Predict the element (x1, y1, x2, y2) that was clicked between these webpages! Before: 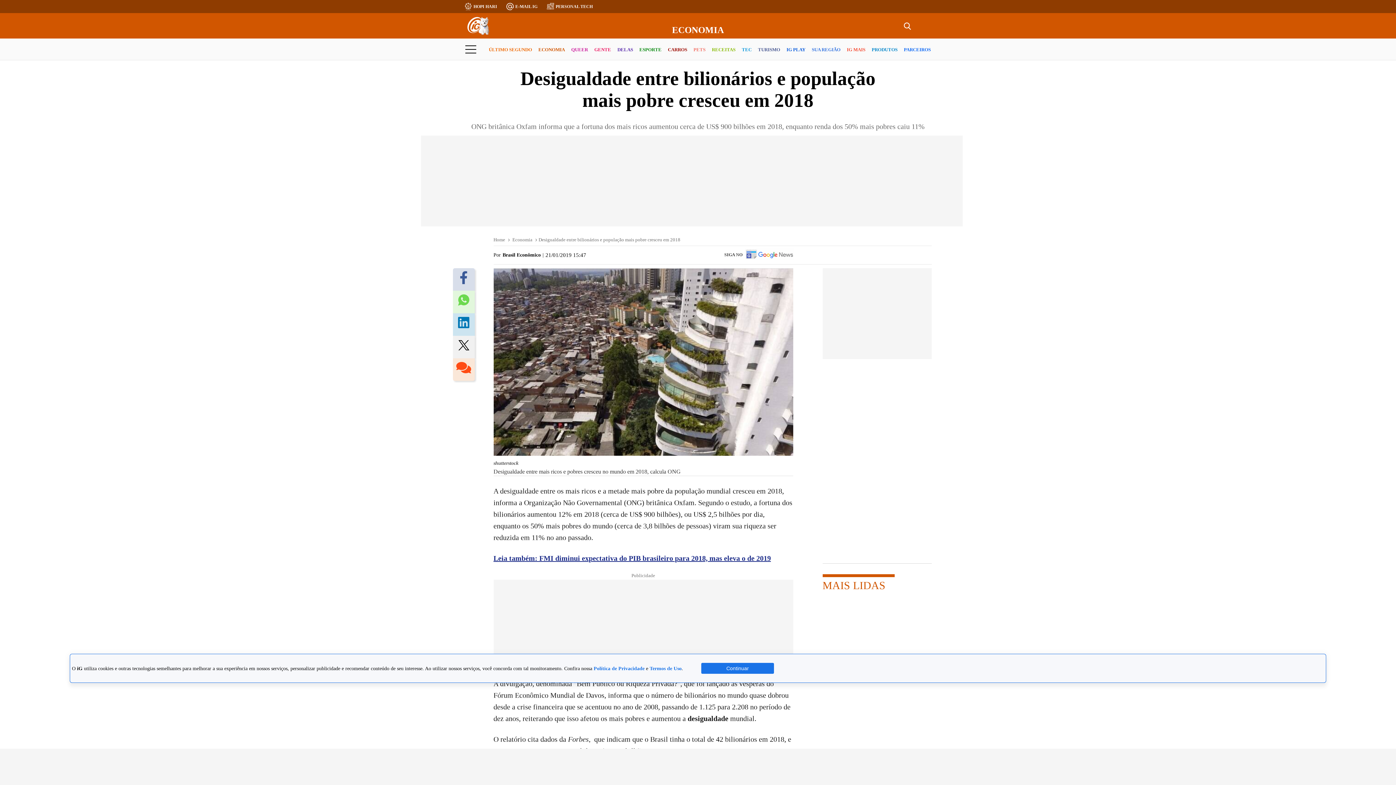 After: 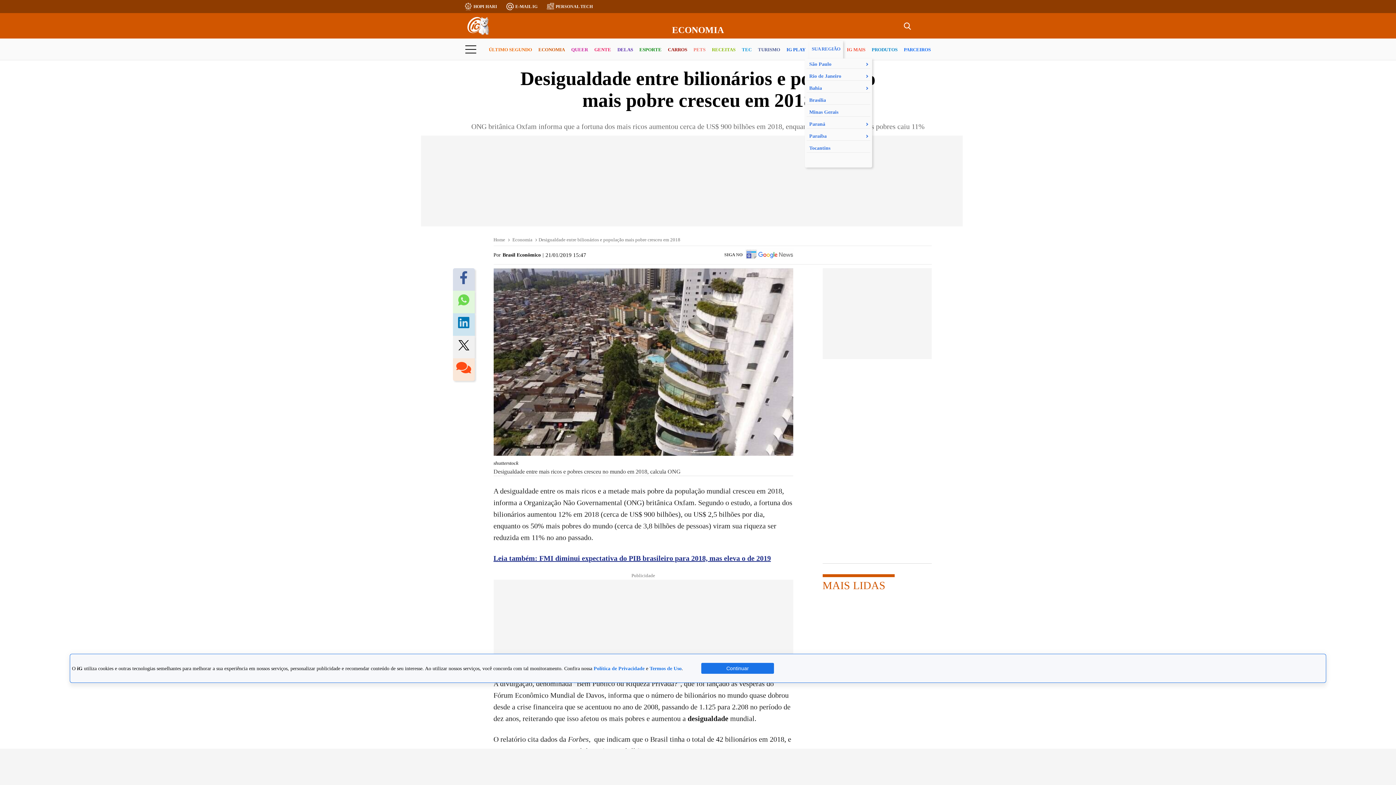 Action: label: SUA REGIÃO bbox: (811, 40, 840, 59)